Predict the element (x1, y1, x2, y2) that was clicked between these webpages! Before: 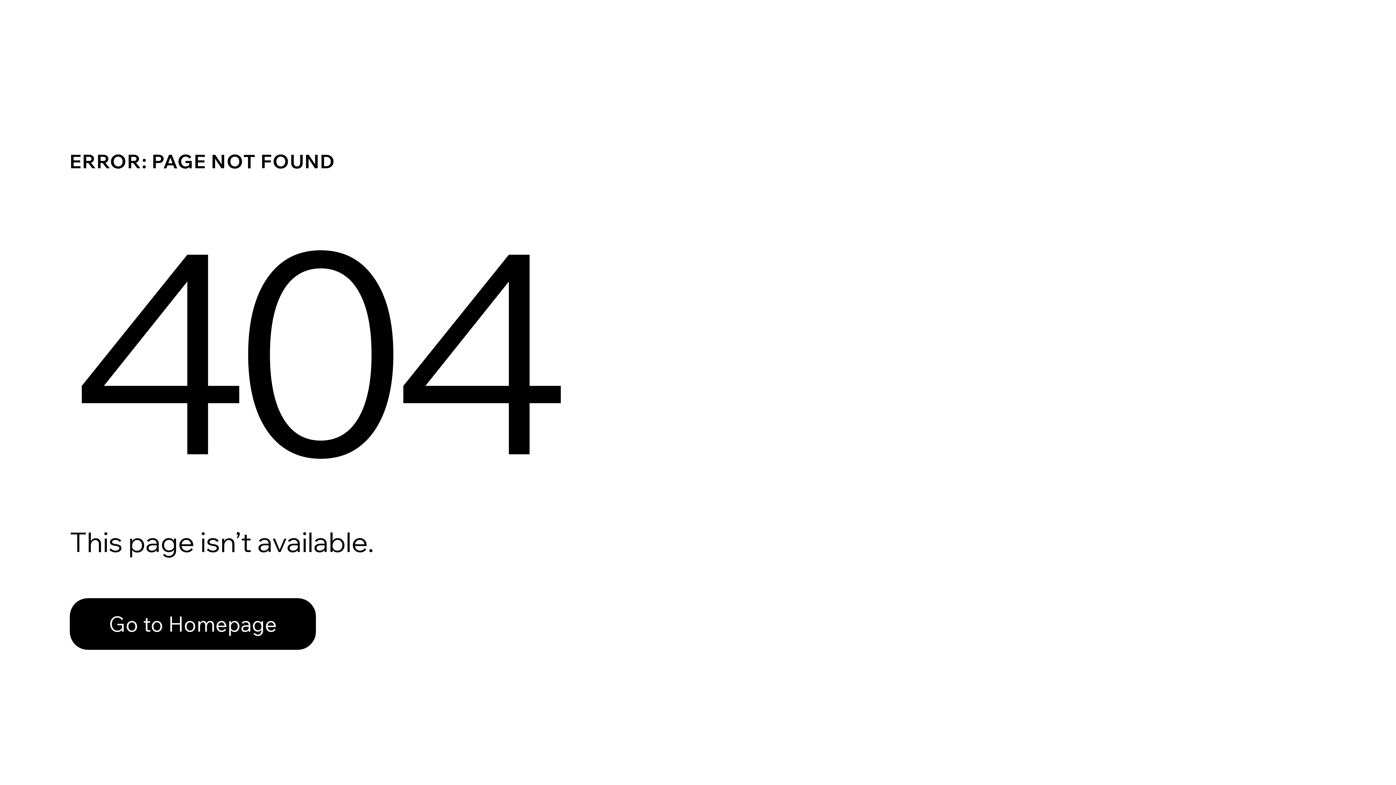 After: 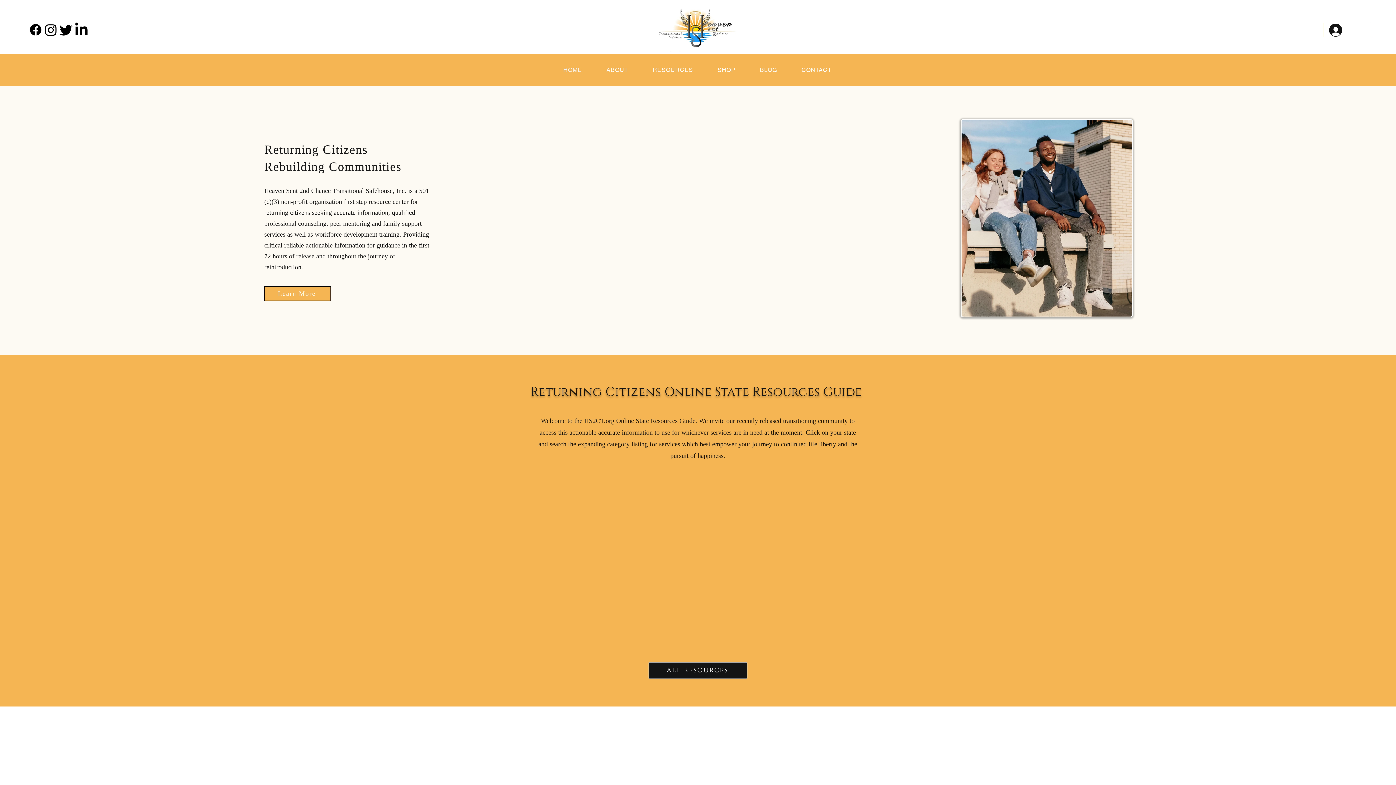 Action: label: Go to Homepage bbox: (69, 598, 316, 650)